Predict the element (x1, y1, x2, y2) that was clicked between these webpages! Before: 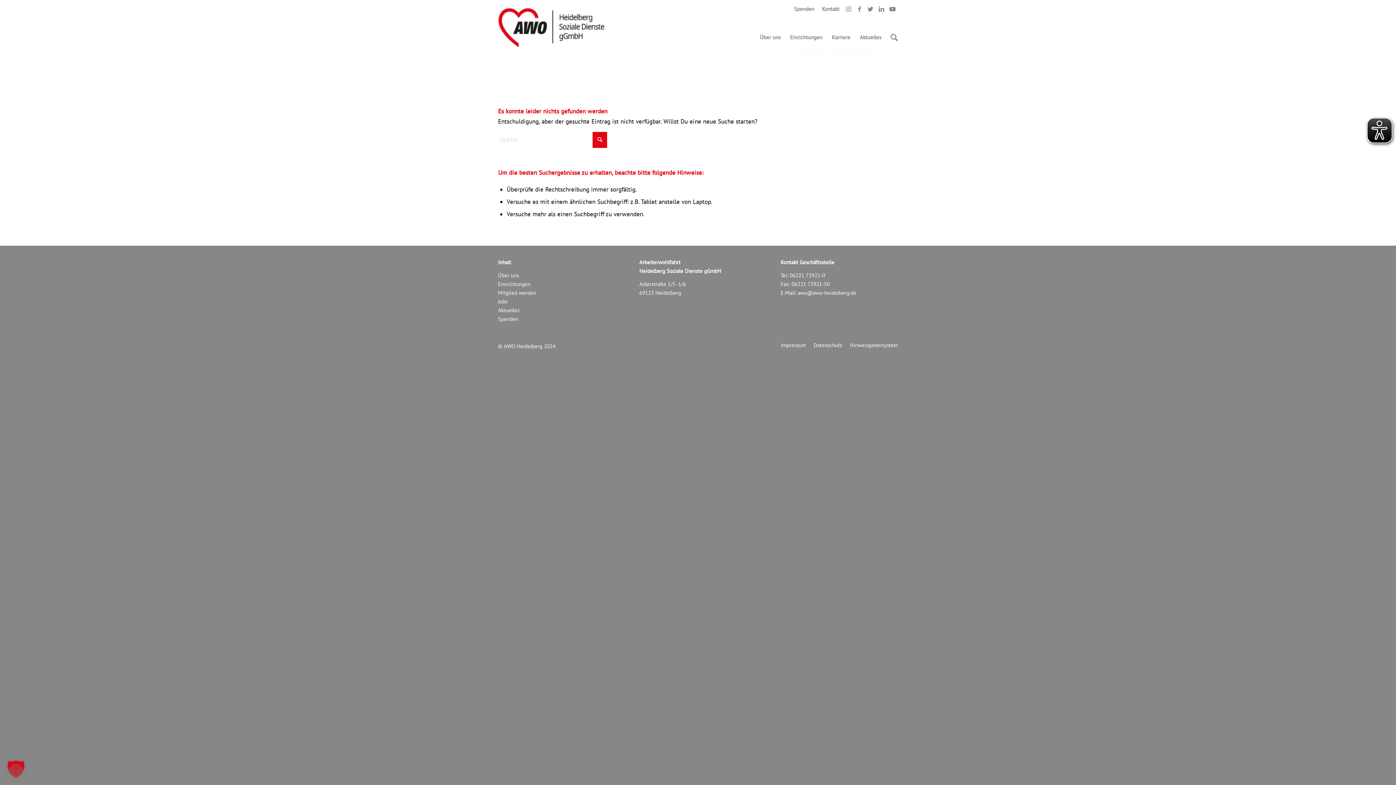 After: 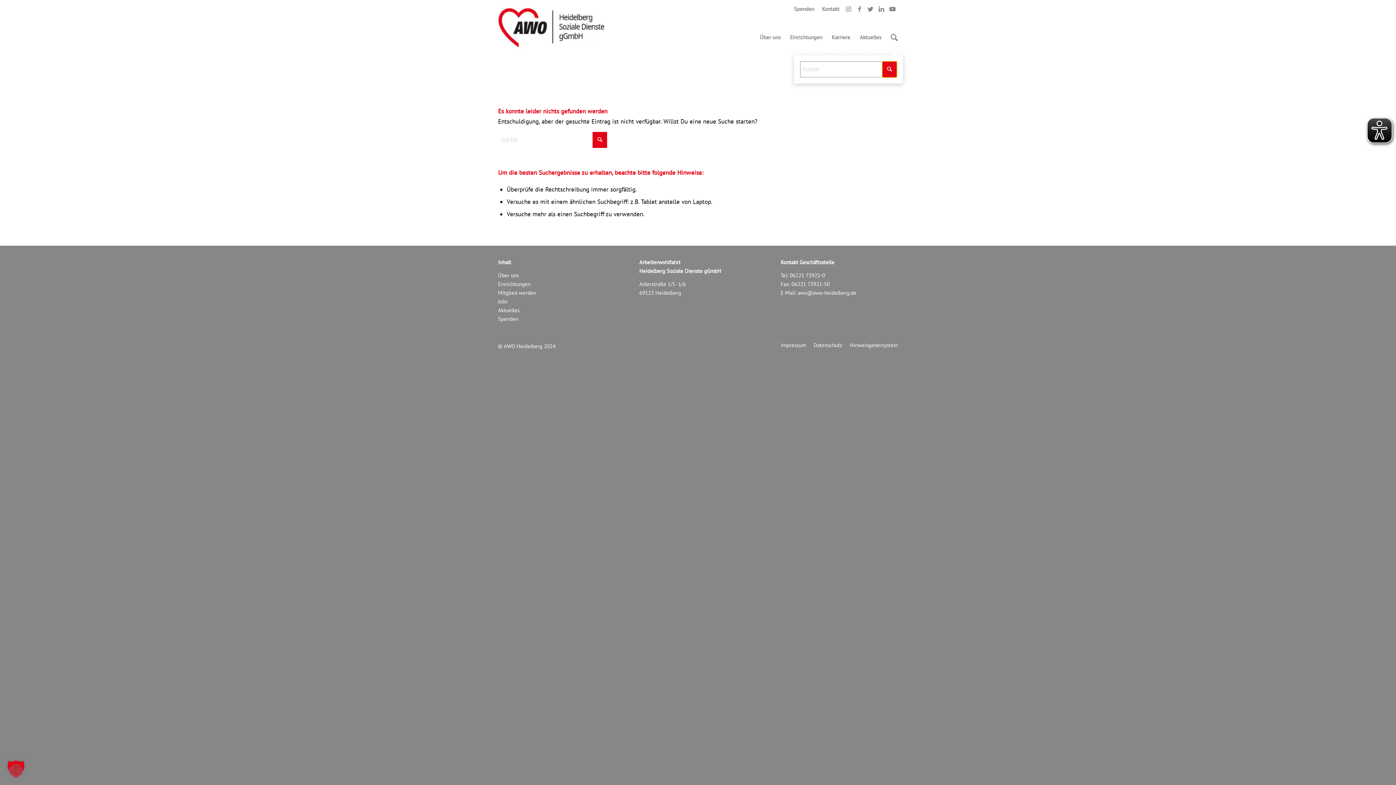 Action: label: Suche bbox: (886, 12, 898, 62)